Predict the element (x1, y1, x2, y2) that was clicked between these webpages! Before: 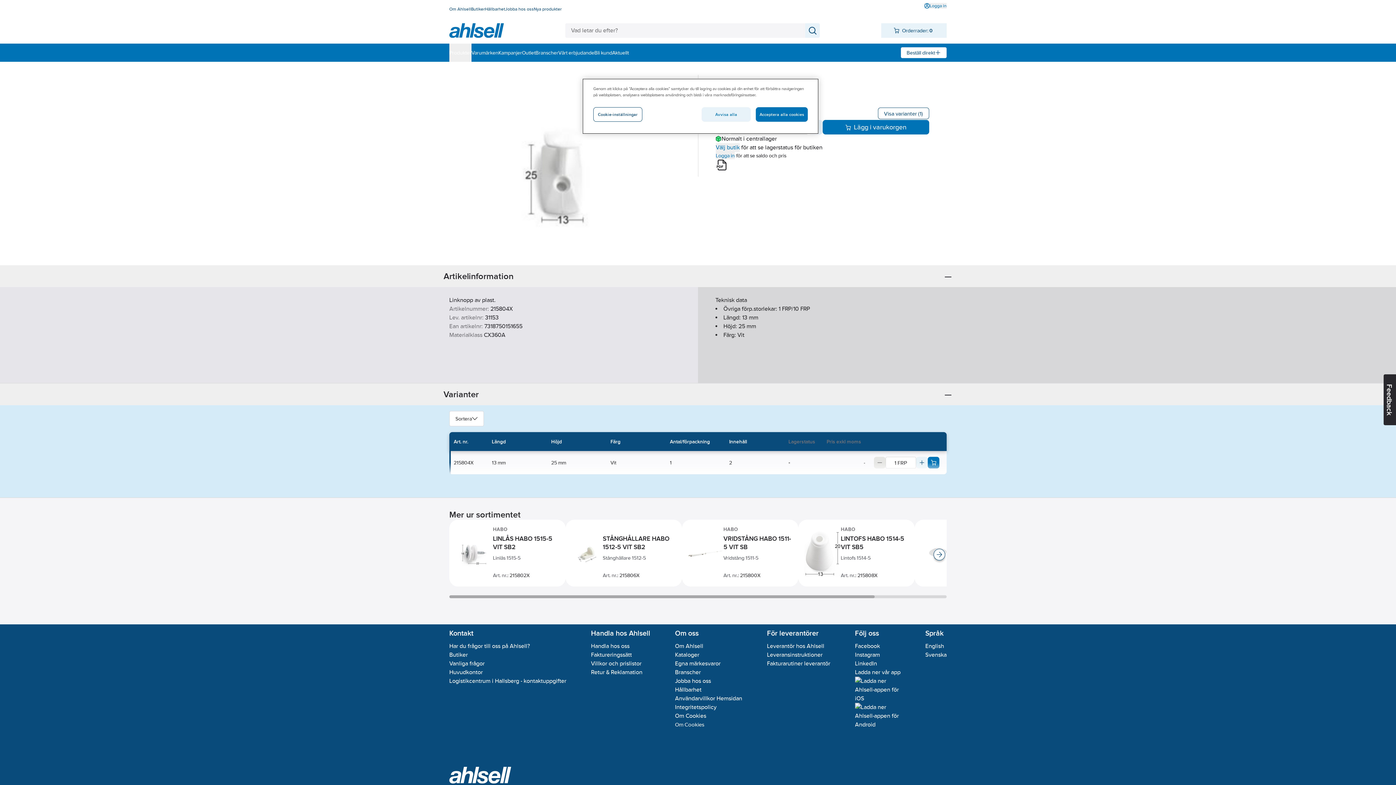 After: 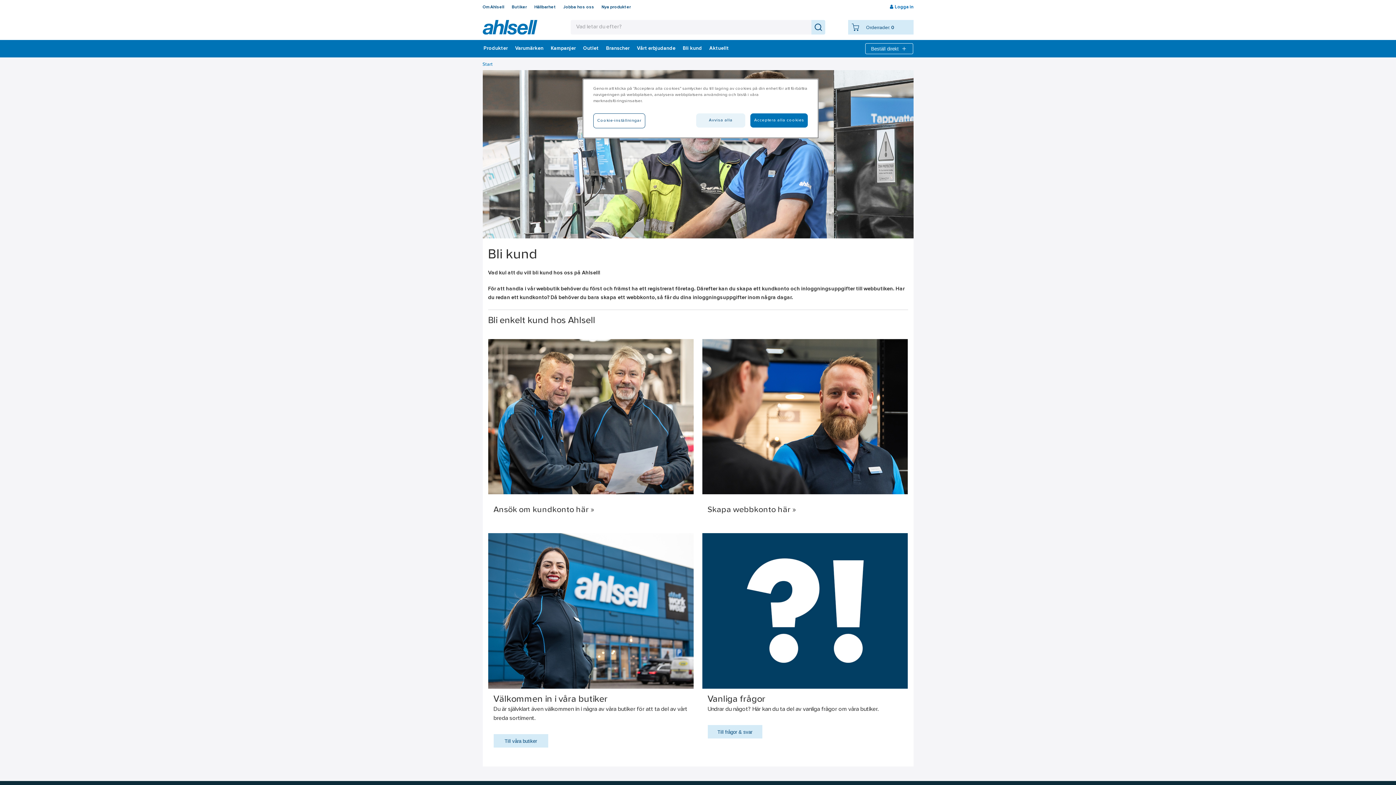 Action: bbox: (594, 43, 612, 61) label: Bli kund